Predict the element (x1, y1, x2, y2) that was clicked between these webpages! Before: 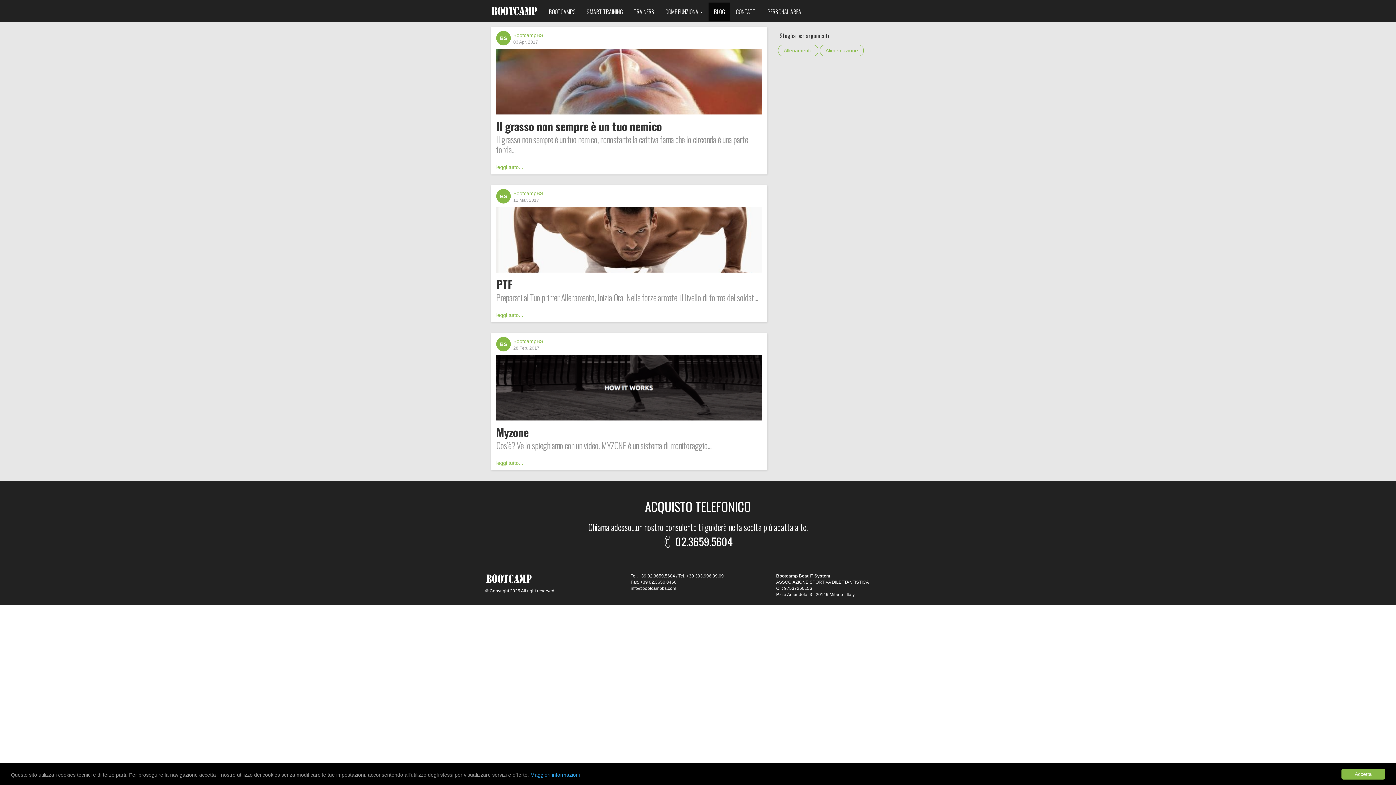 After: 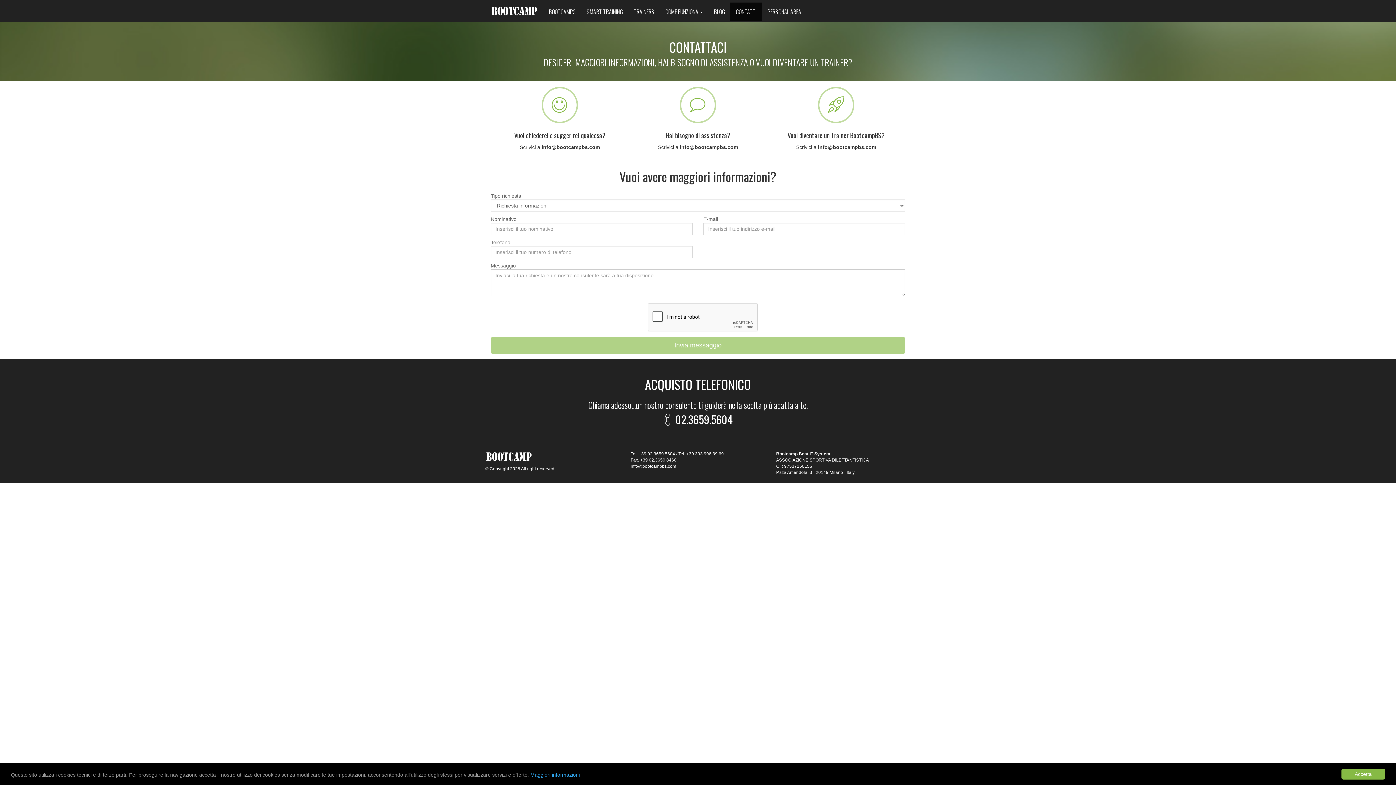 Action: label: CONTATTI bbox: (730, 2, 762, 20)